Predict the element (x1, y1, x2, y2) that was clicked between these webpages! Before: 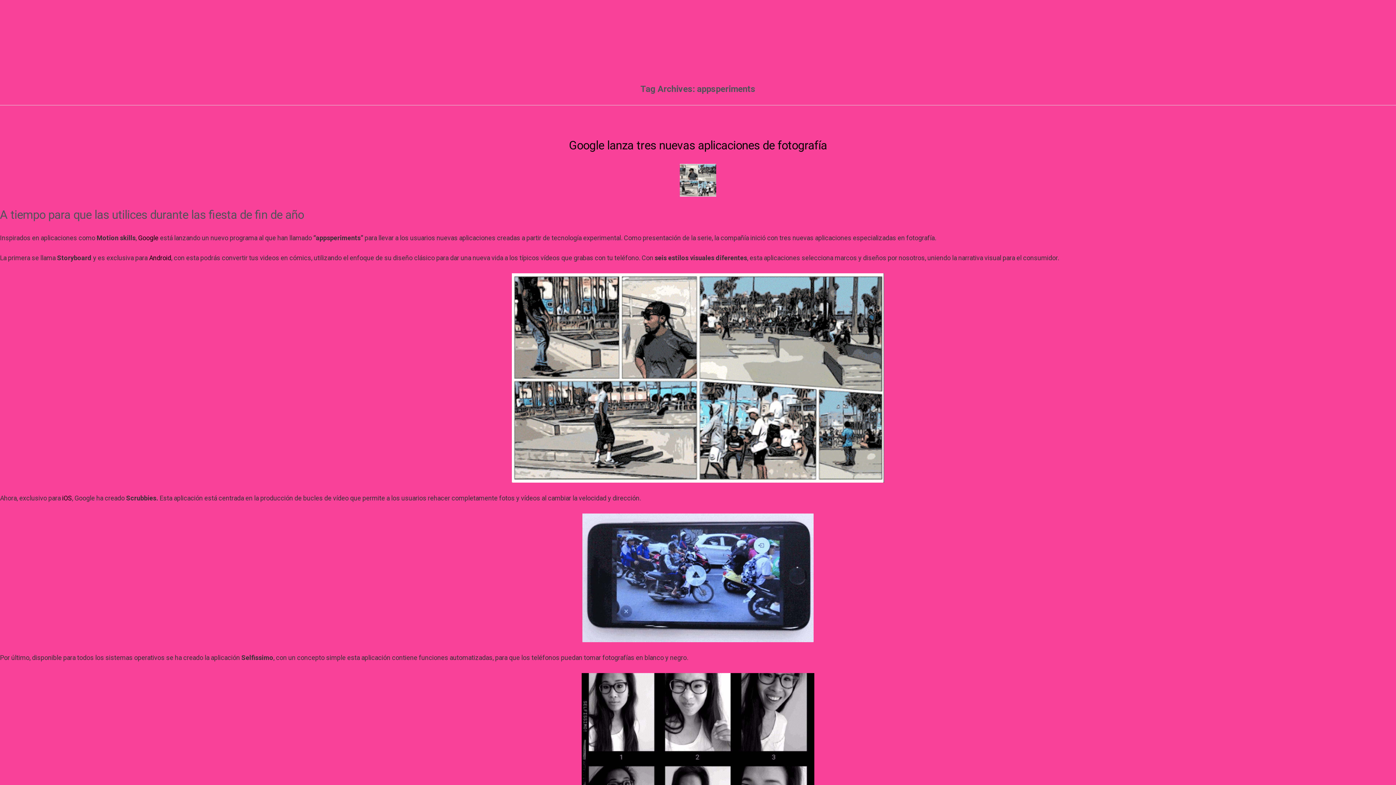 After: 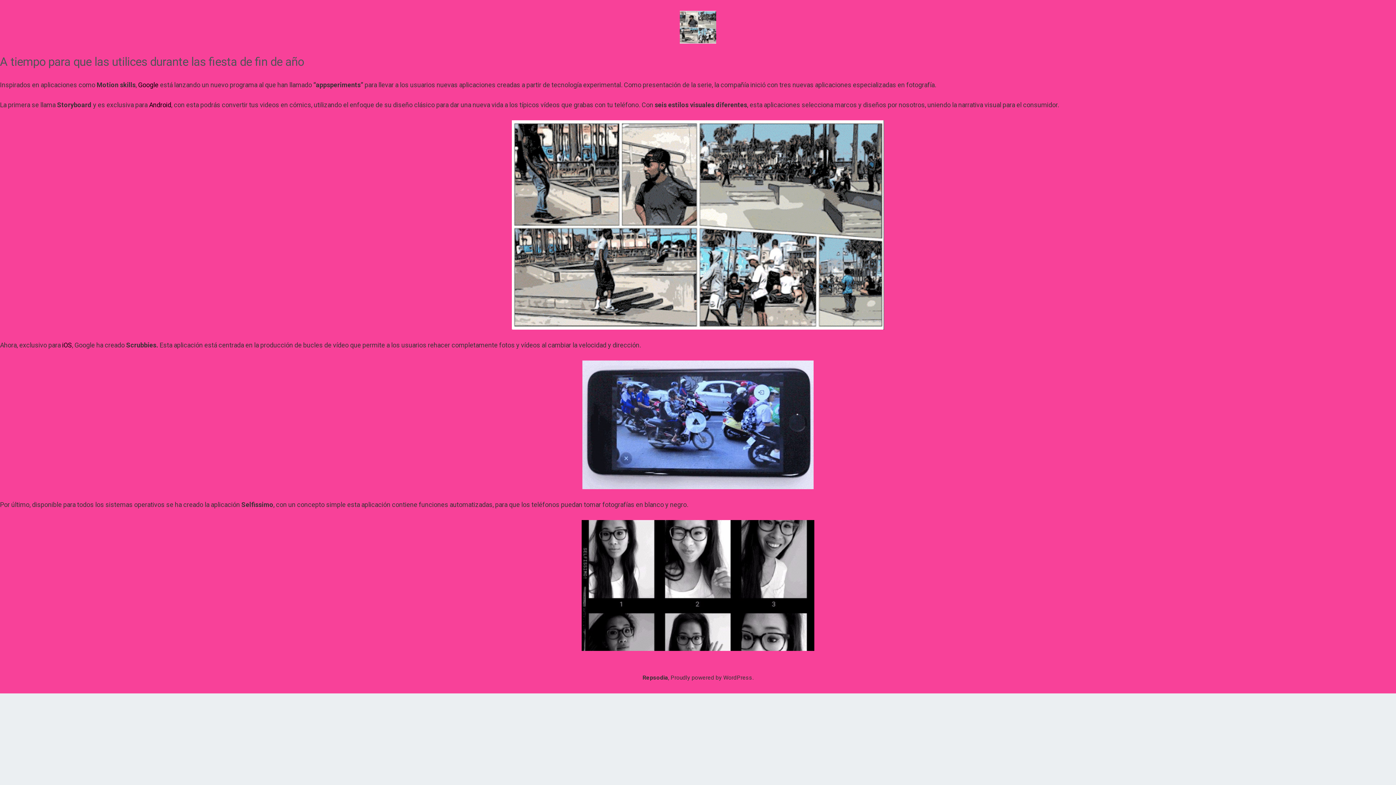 Action: bbox: (516, 164, 880, 196)